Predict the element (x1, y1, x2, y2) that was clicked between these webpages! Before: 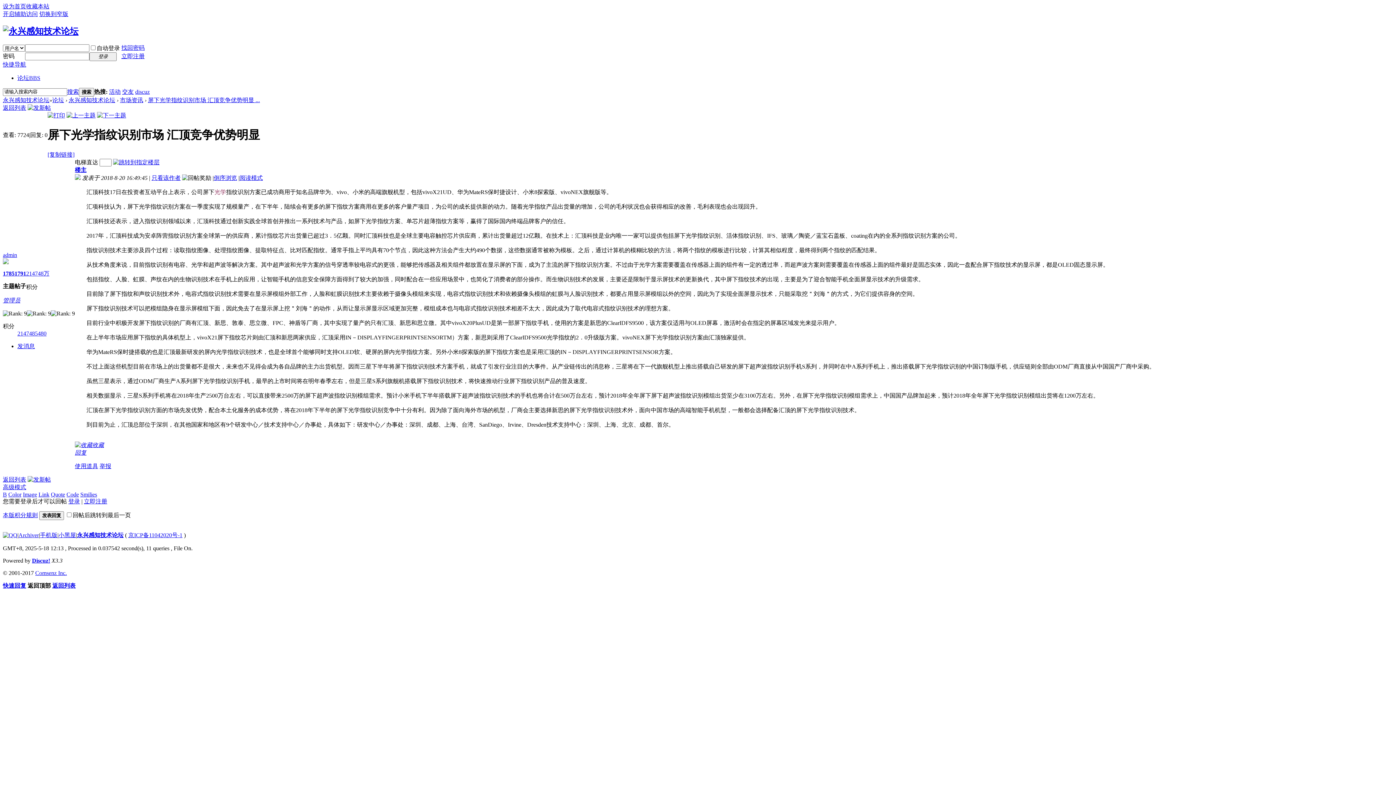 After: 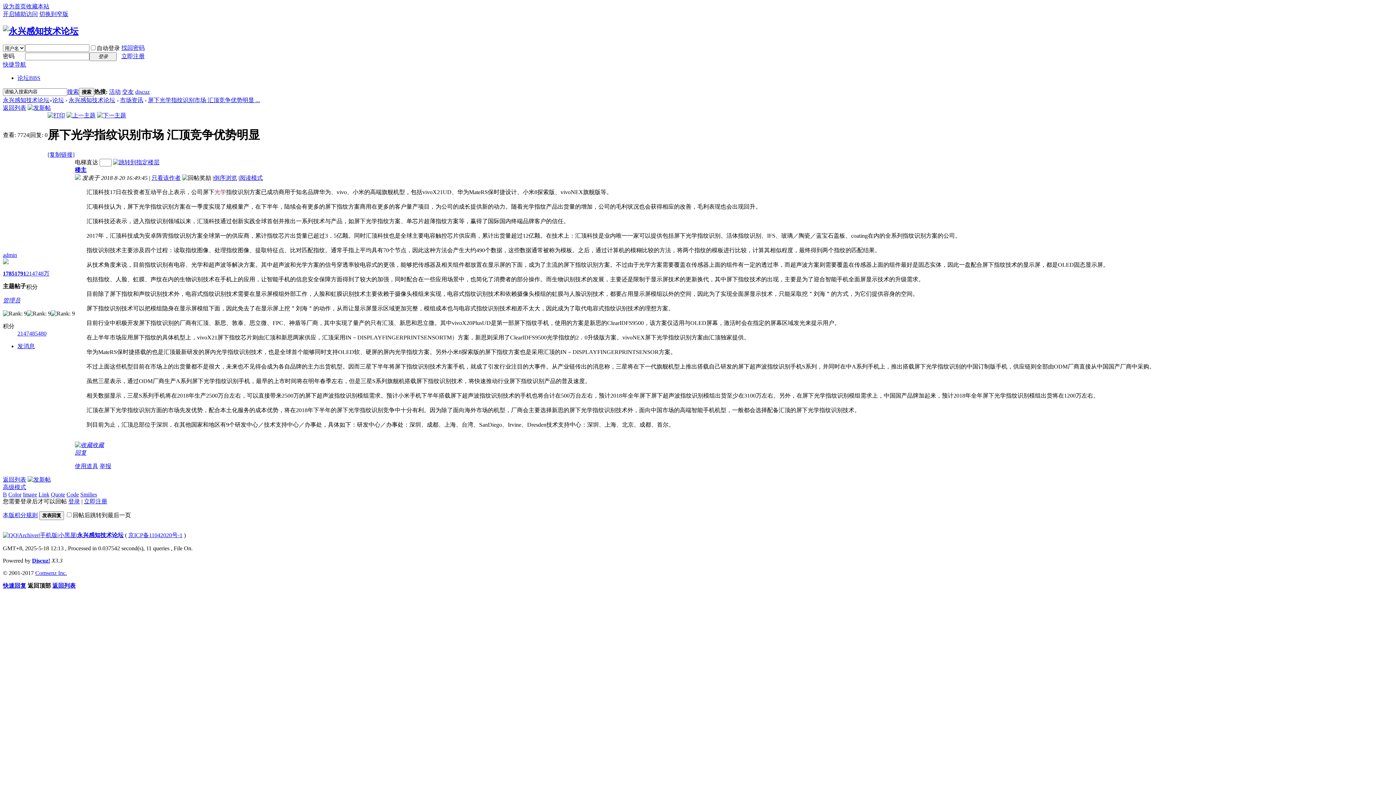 Action: bbox: (121, 44, 144, 50) label: 找回密码